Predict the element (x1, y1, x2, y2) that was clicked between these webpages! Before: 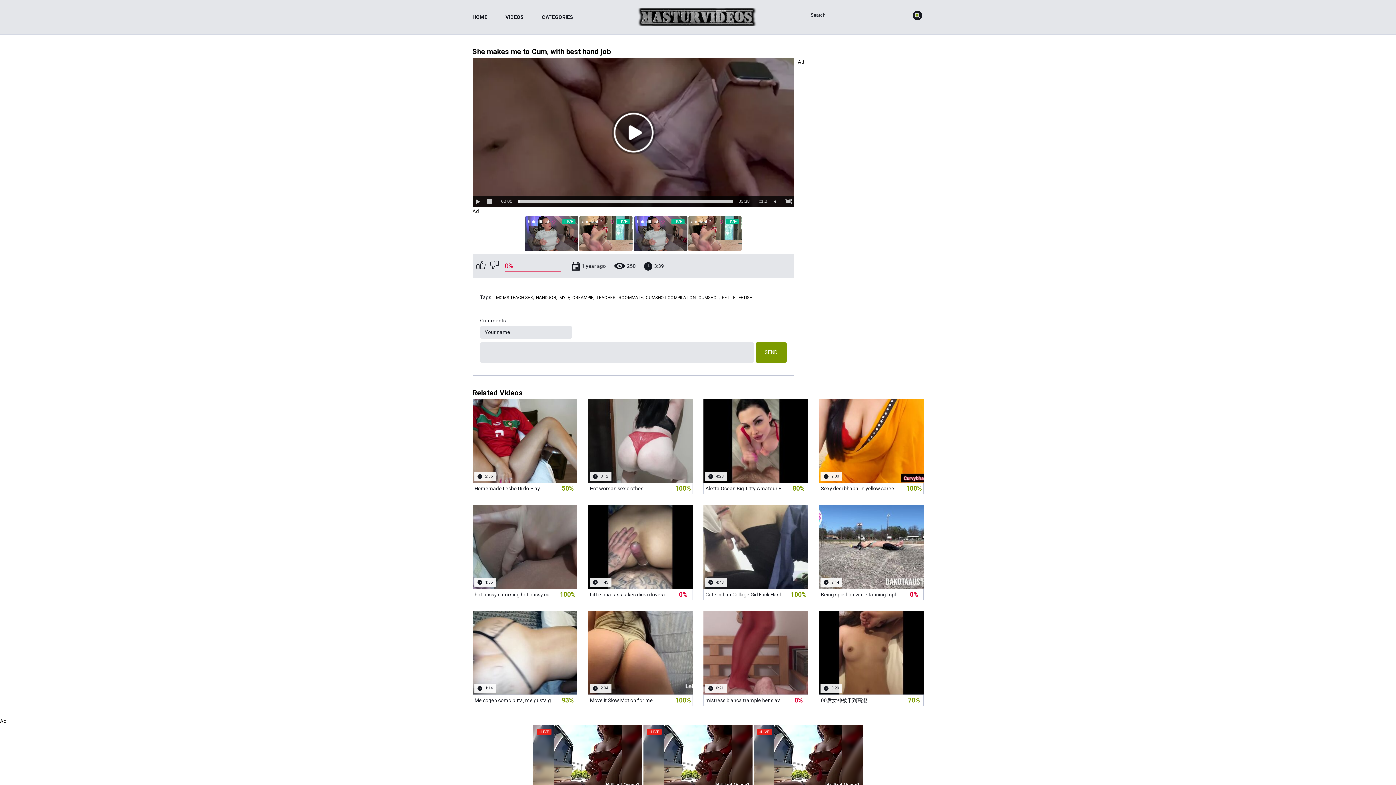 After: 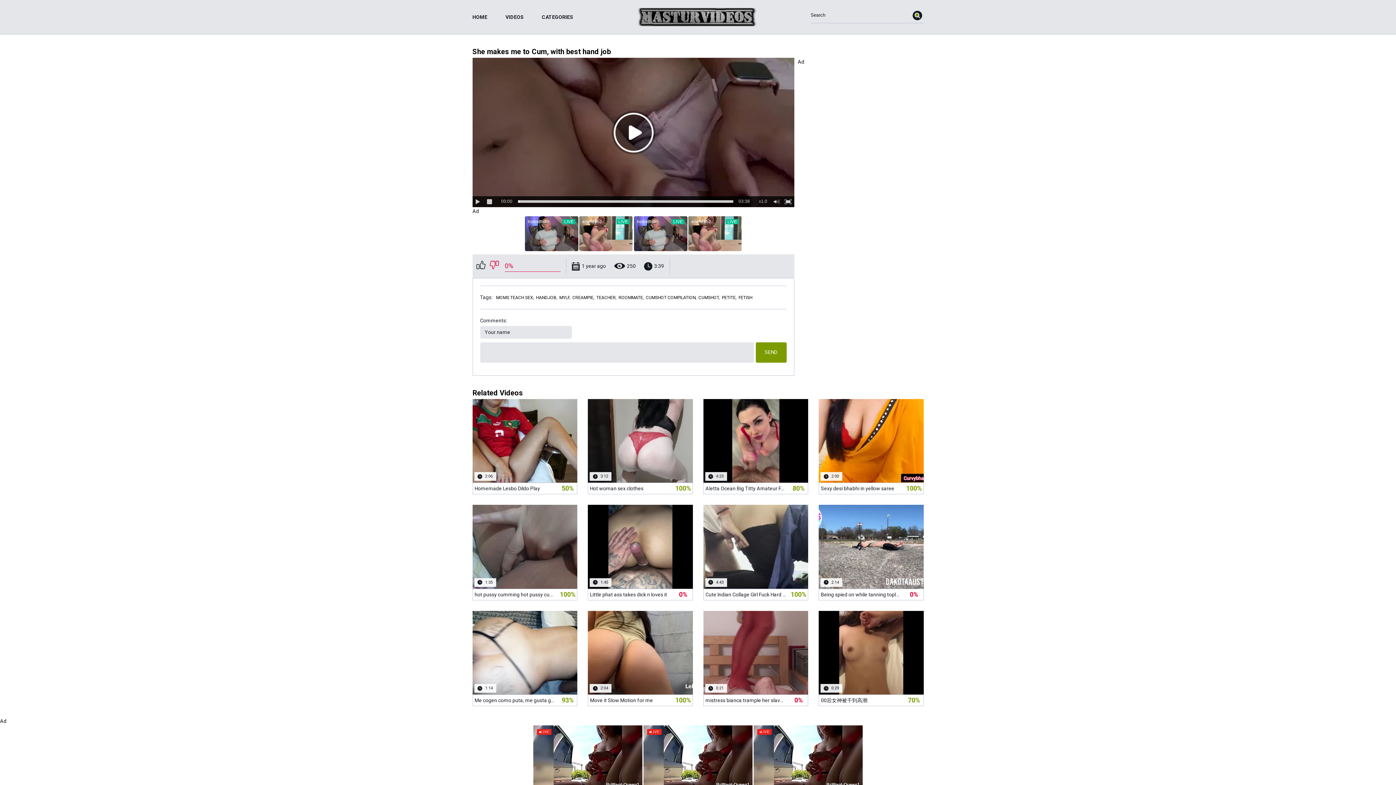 Action: bbox: (489, 258, 499, 274)